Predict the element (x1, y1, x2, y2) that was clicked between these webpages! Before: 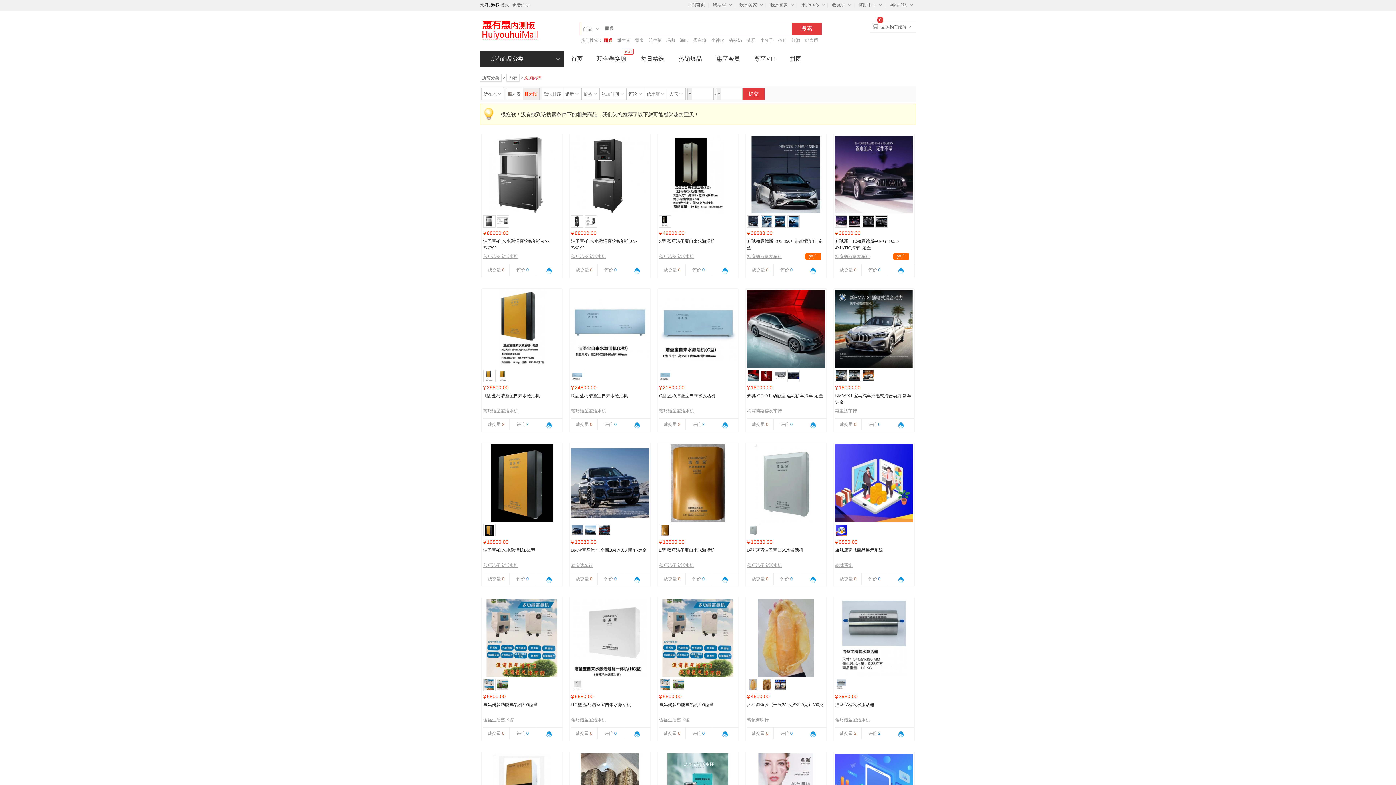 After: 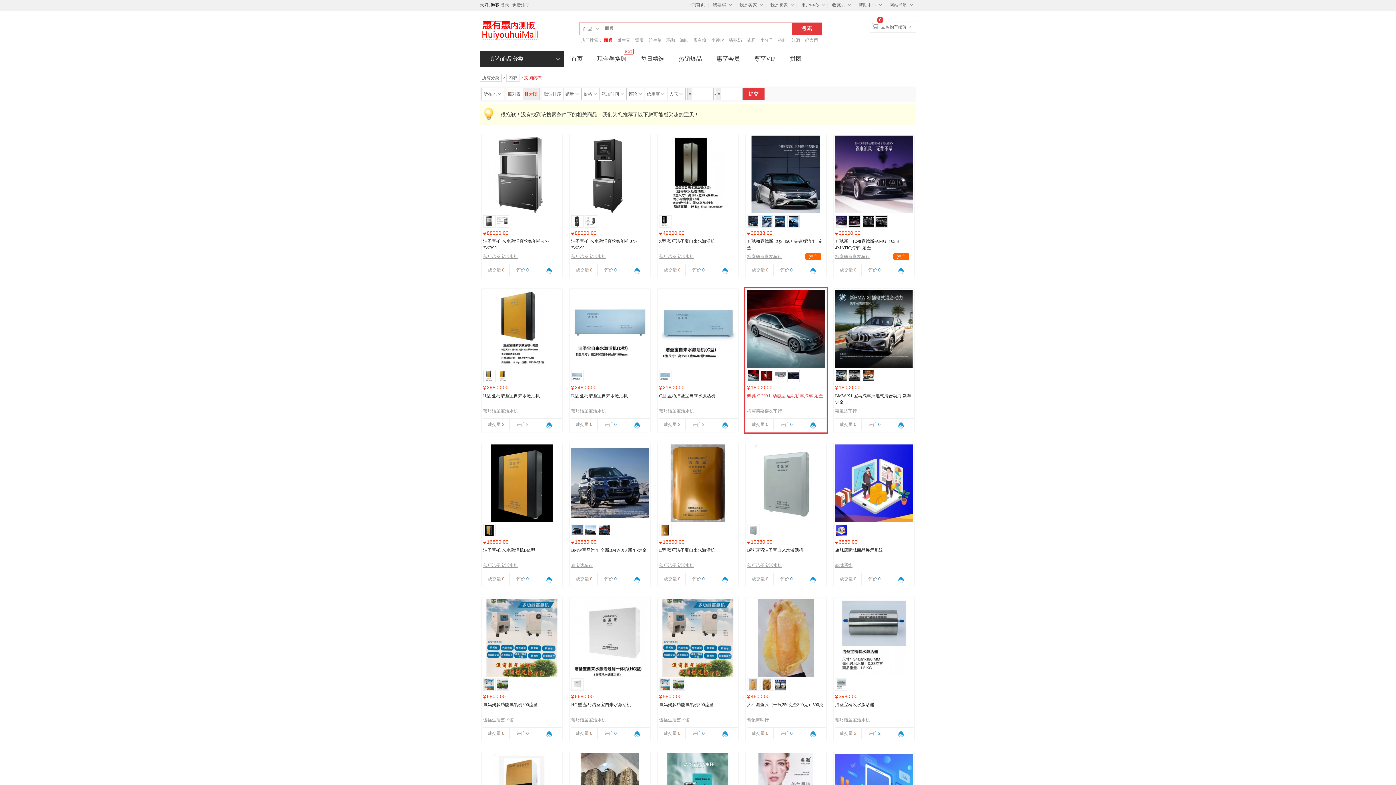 Action: label: 奔驰-C 200 L 动感型 运动轿车汽车-定金 bbox: (747, 392, 825, 405)